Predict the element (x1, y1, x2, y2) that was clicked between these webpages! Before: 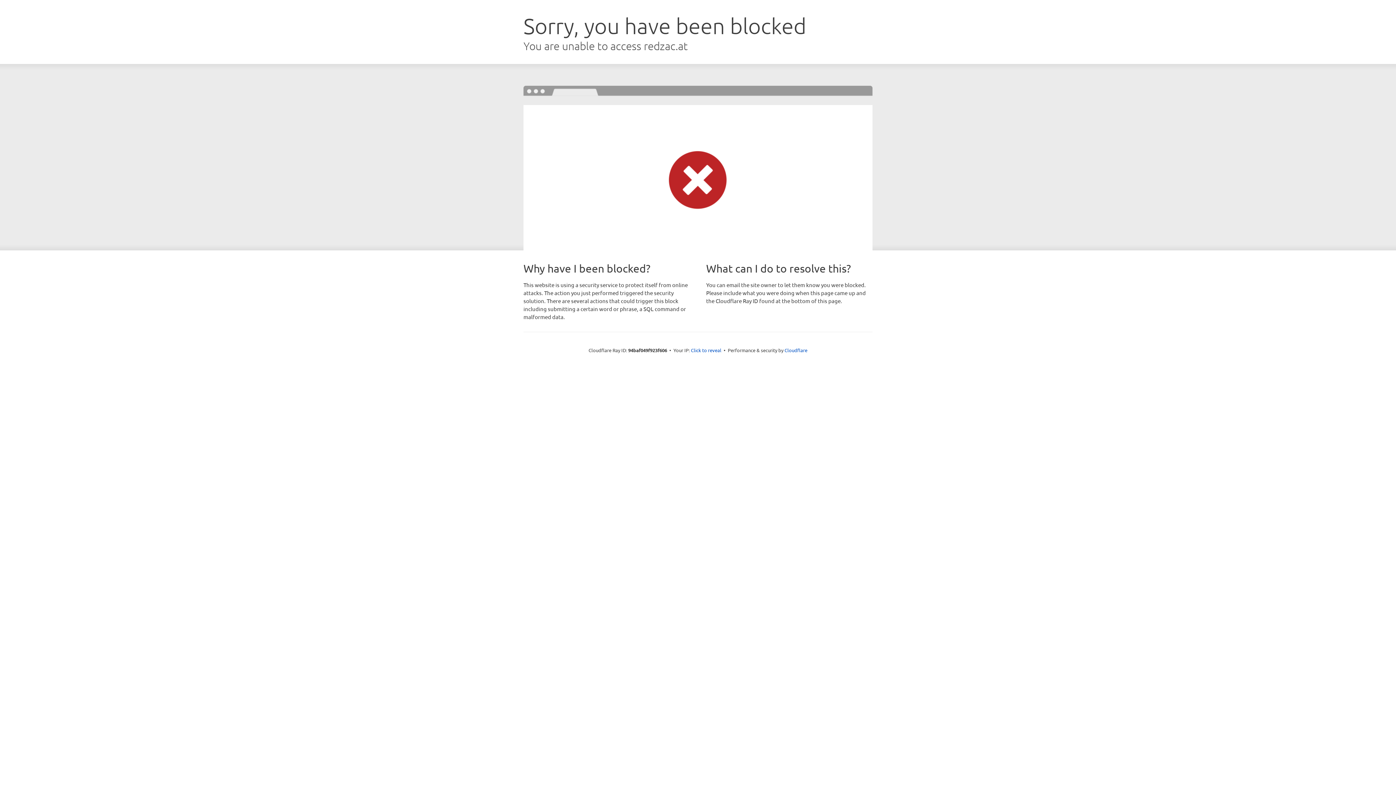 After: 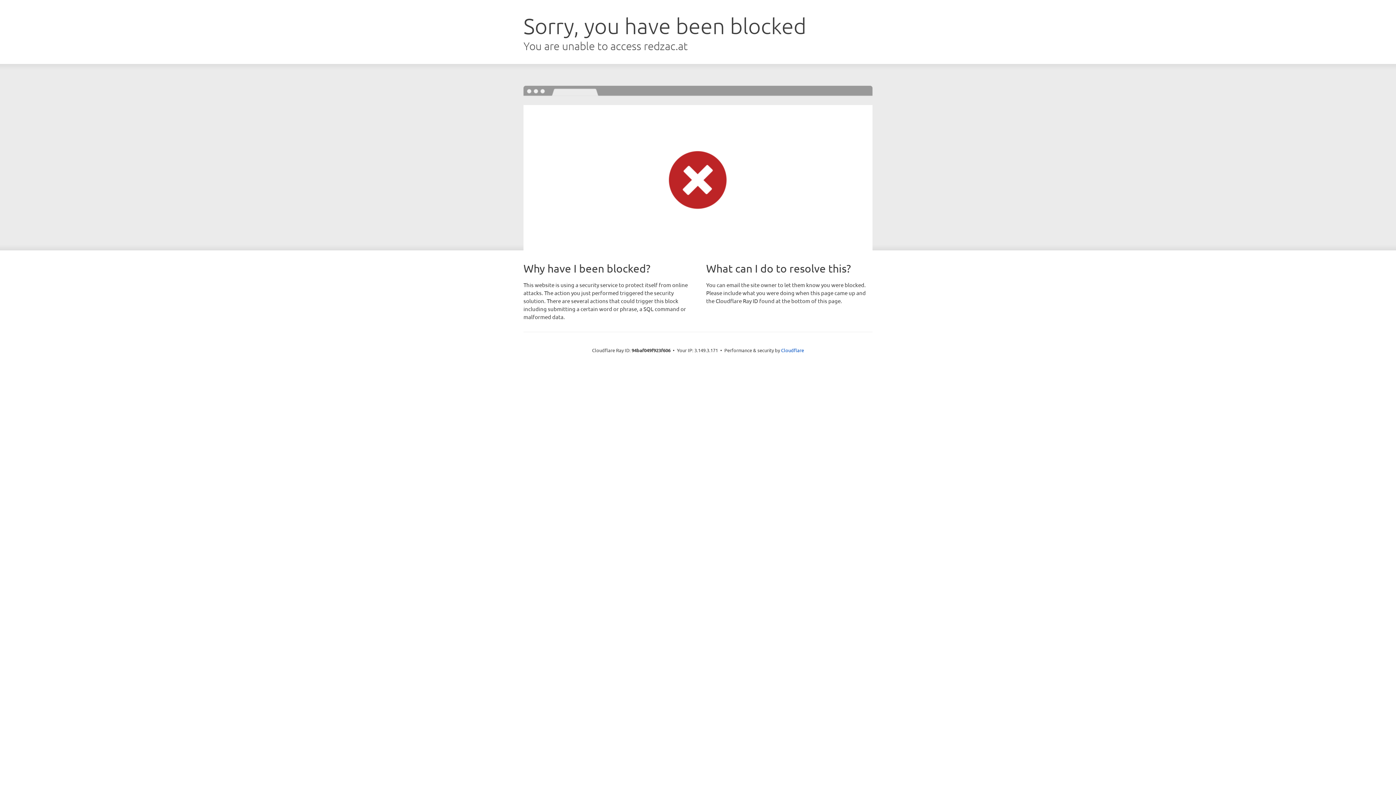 Action: bbox: (691, 346, 721, 353) label: Click to reveal